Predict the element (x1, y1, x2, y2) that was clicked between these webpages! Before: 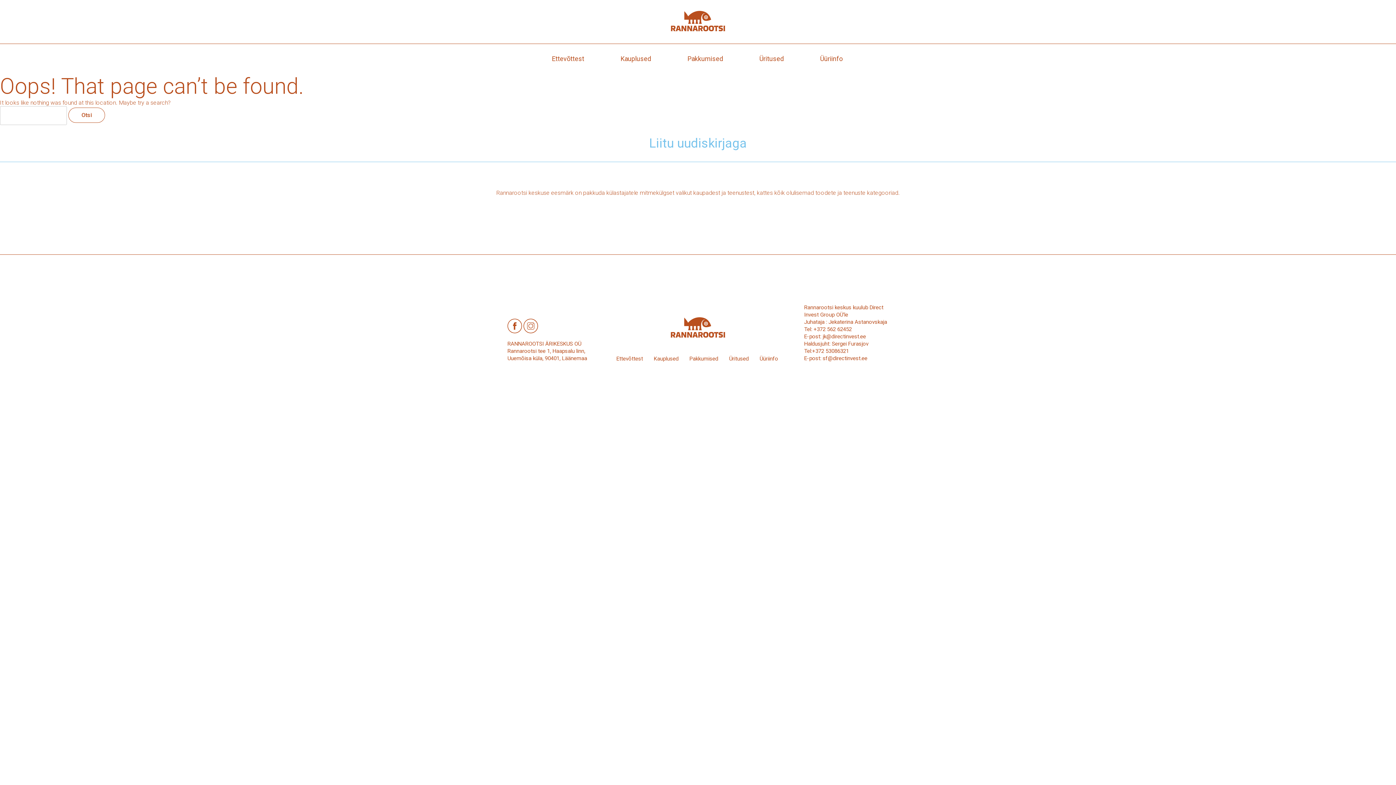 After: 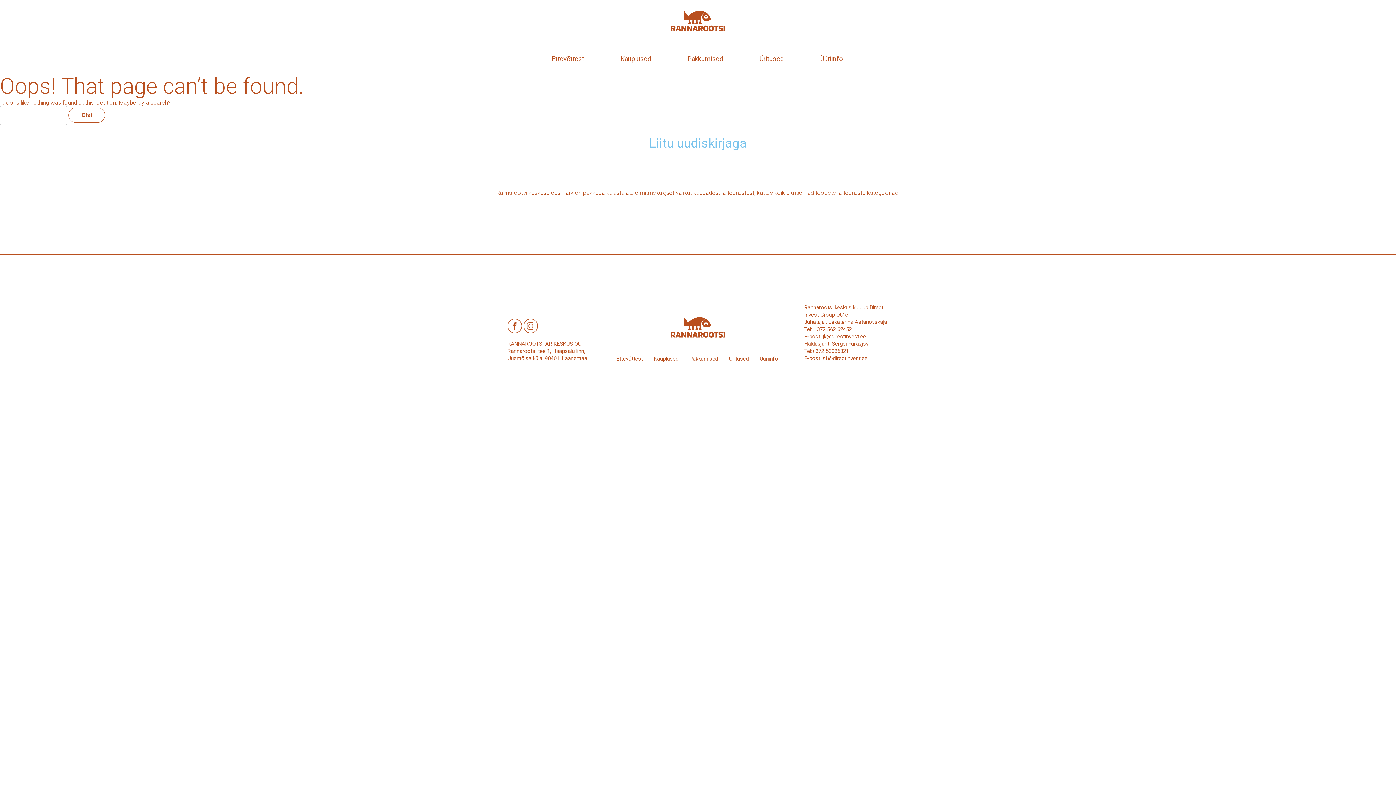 Action: bbox: (523, 318, 538, 334)